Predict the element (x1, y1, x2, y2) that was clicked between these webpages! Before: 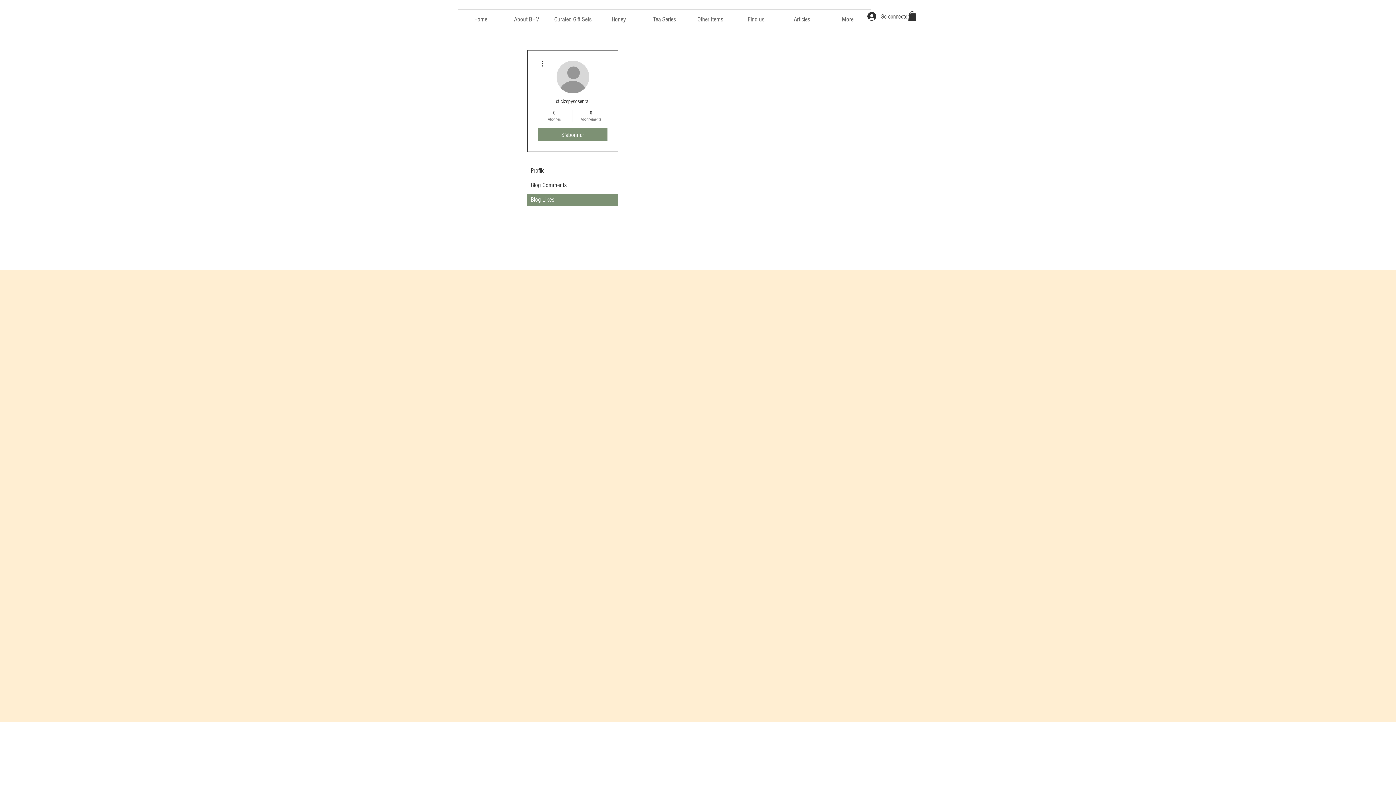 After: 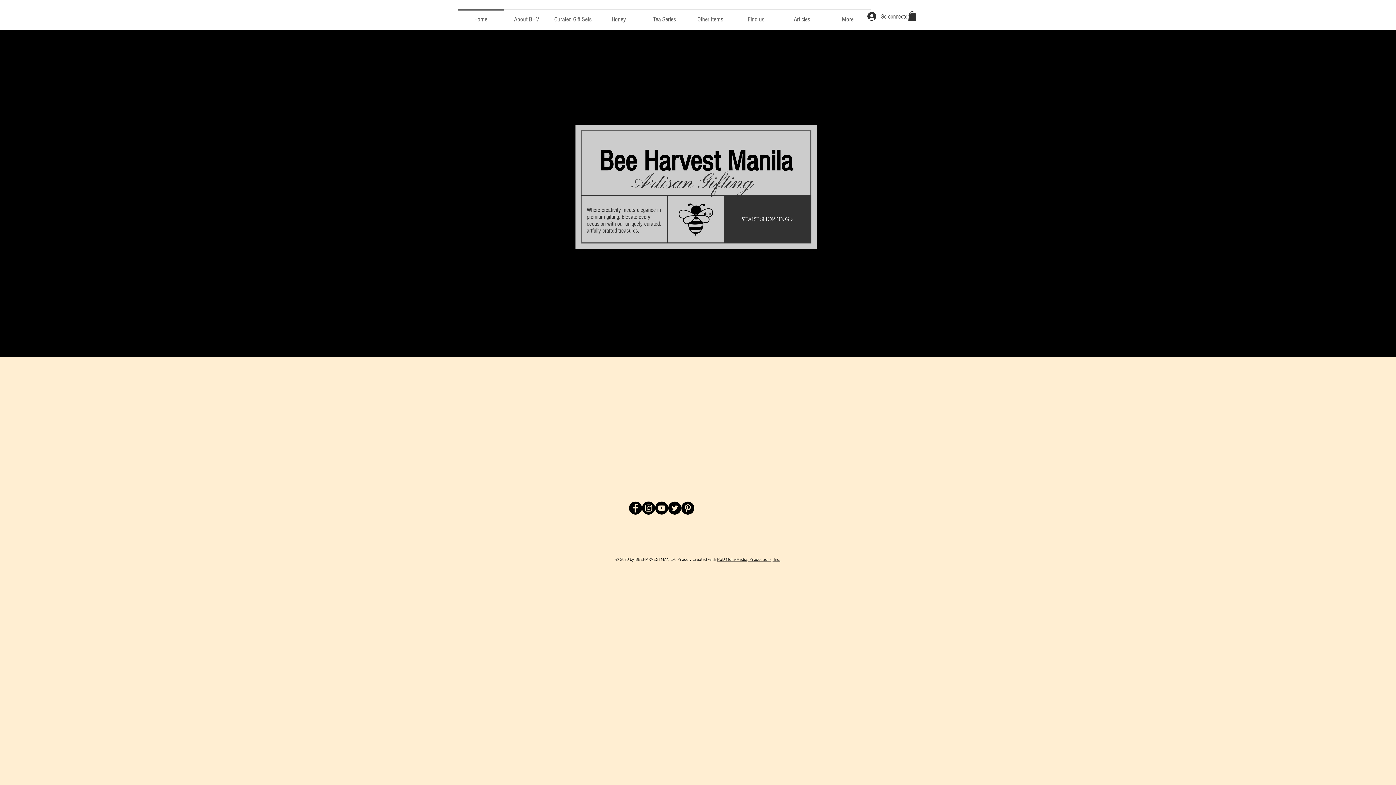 Action: bbox: (457, 9, 504, 23) label: Home